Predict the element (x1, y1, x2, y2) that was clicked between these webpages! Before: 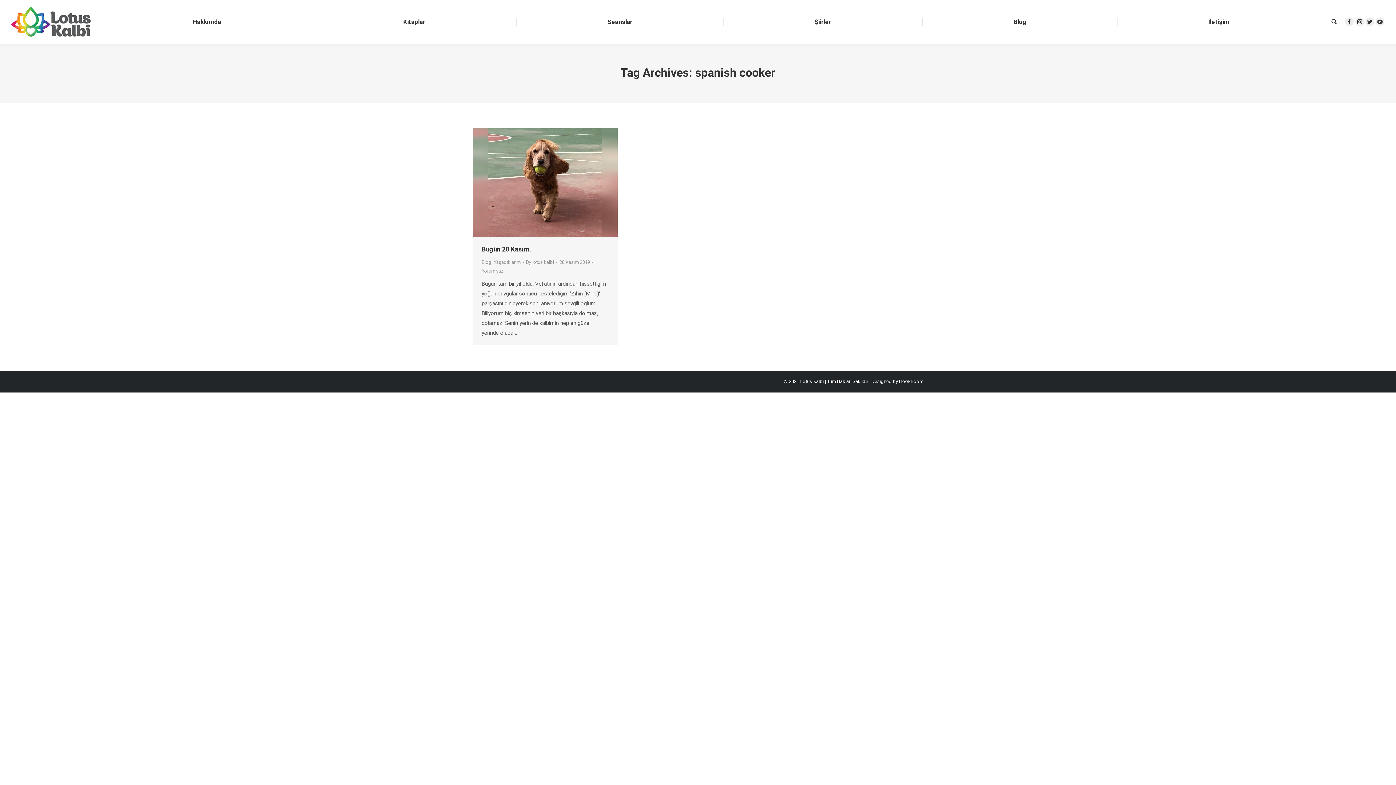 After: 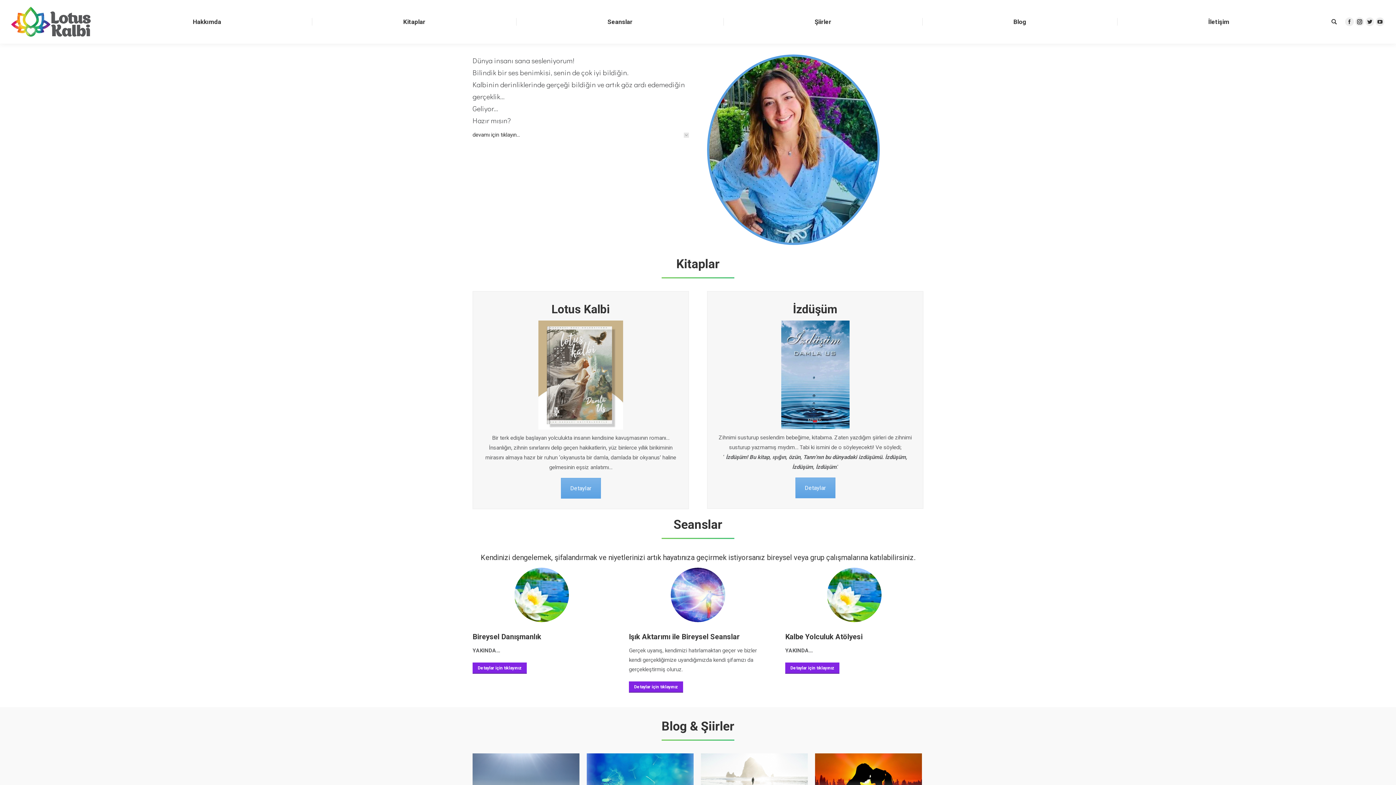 Action: bbox: (0, 6, 101, 37)